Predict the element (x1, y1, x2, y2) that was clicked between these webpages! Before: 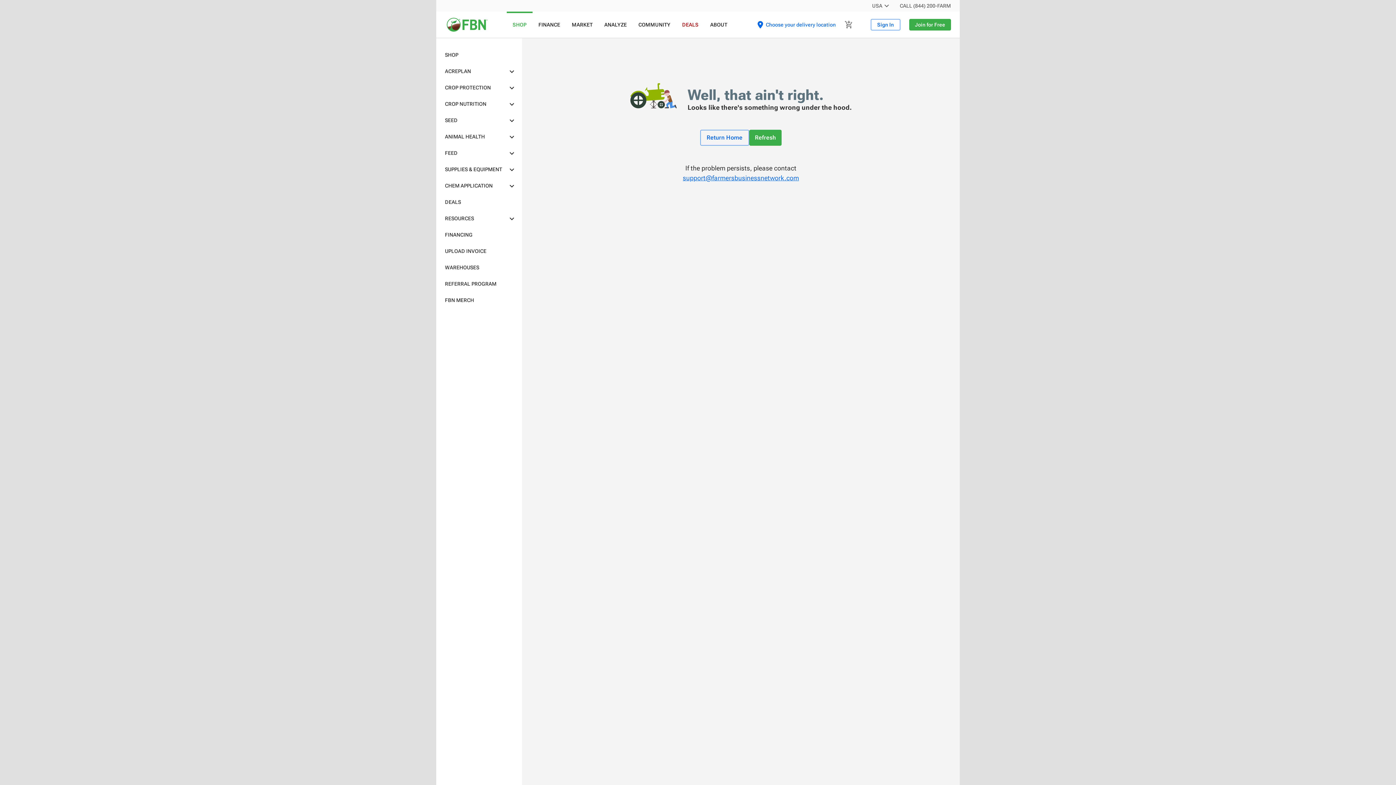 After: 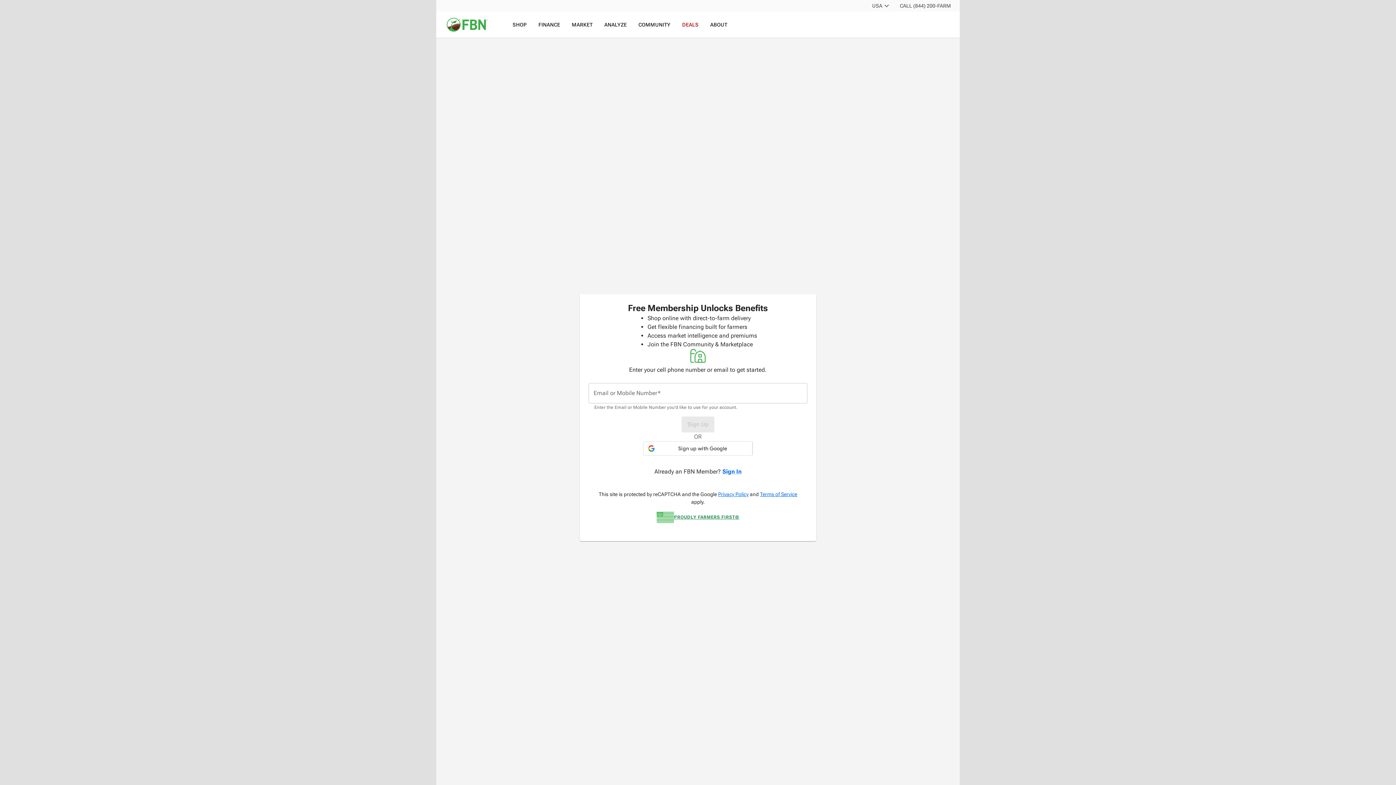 Action: label: Join for Free bbox: (909, 18, 951, 30)